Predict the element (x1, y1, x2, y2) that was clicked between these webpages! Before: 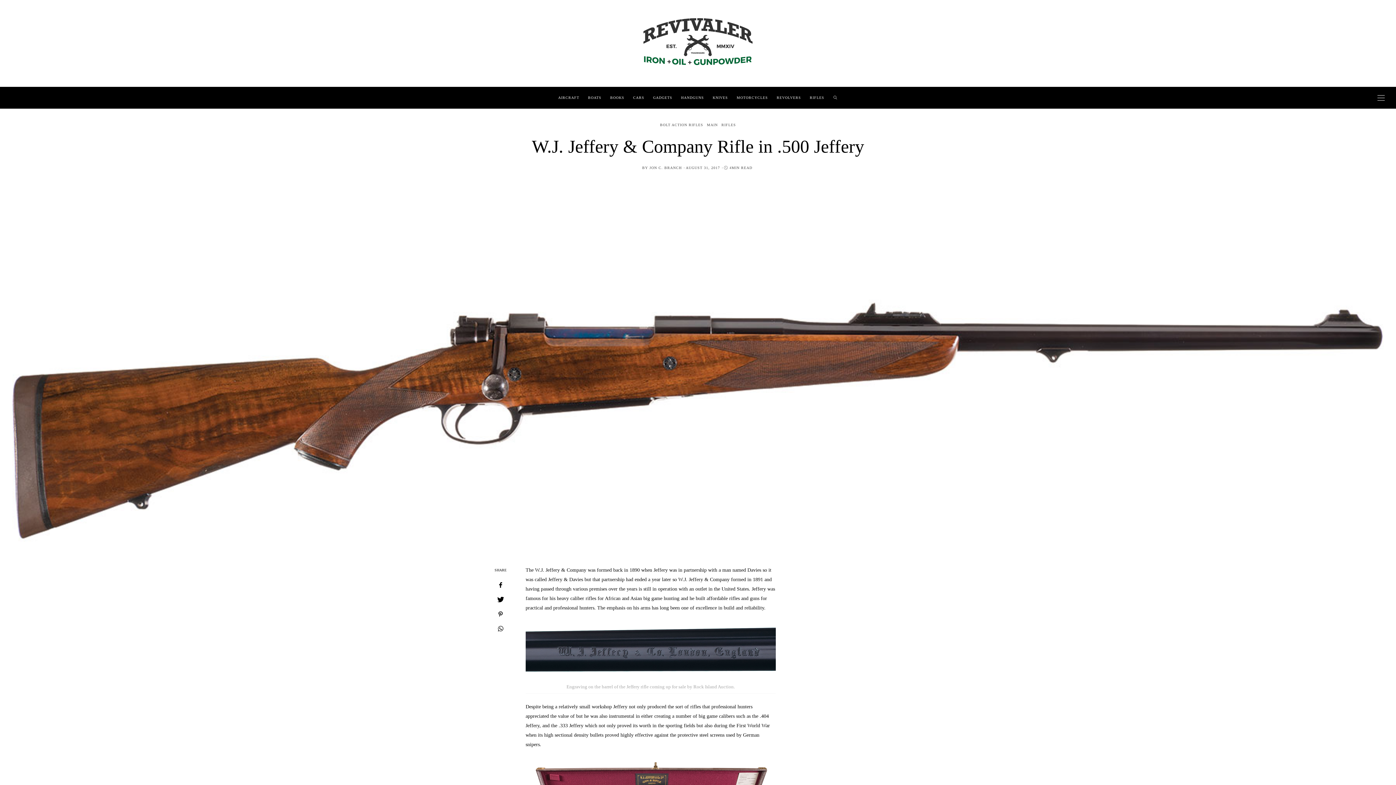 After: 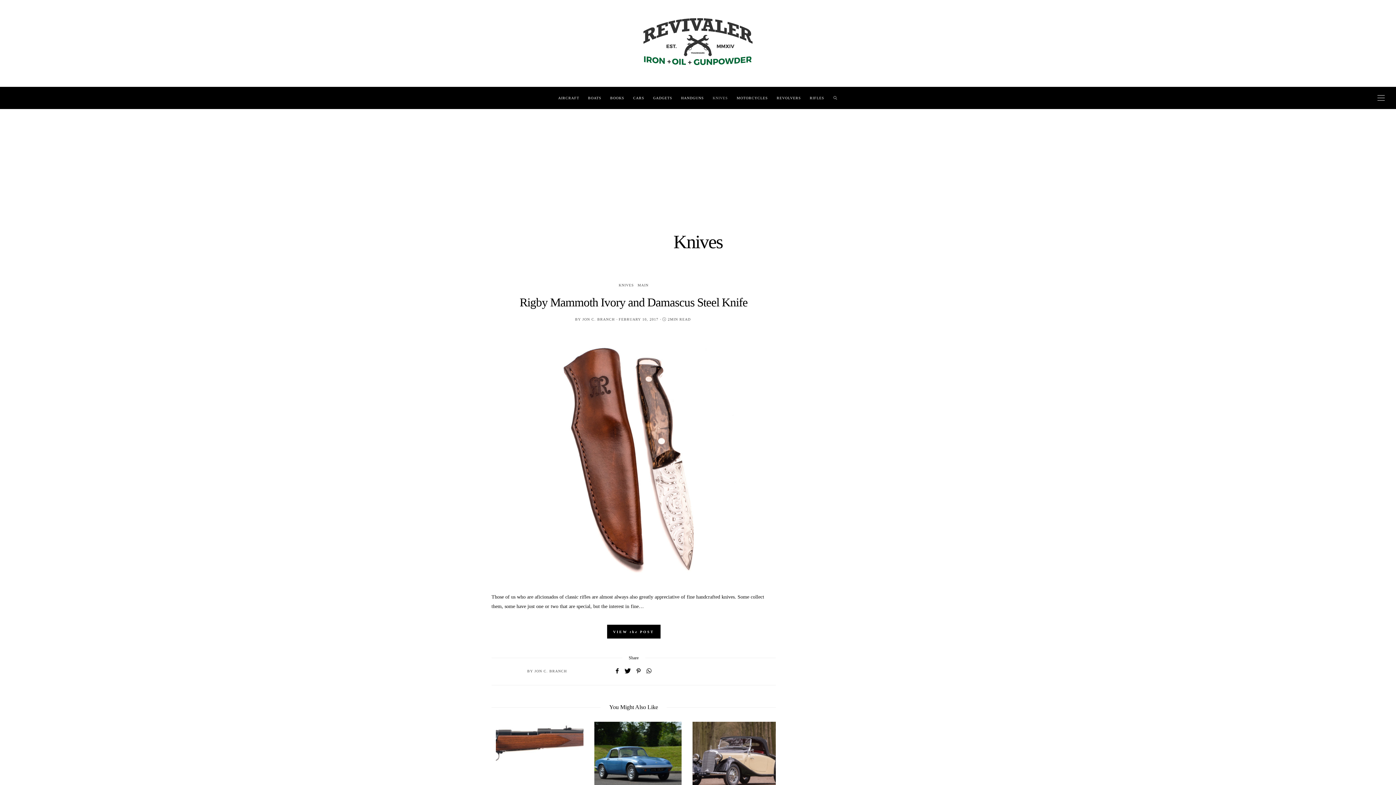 Action: bbox: (708, 87, 732, 108) label: KNIVES